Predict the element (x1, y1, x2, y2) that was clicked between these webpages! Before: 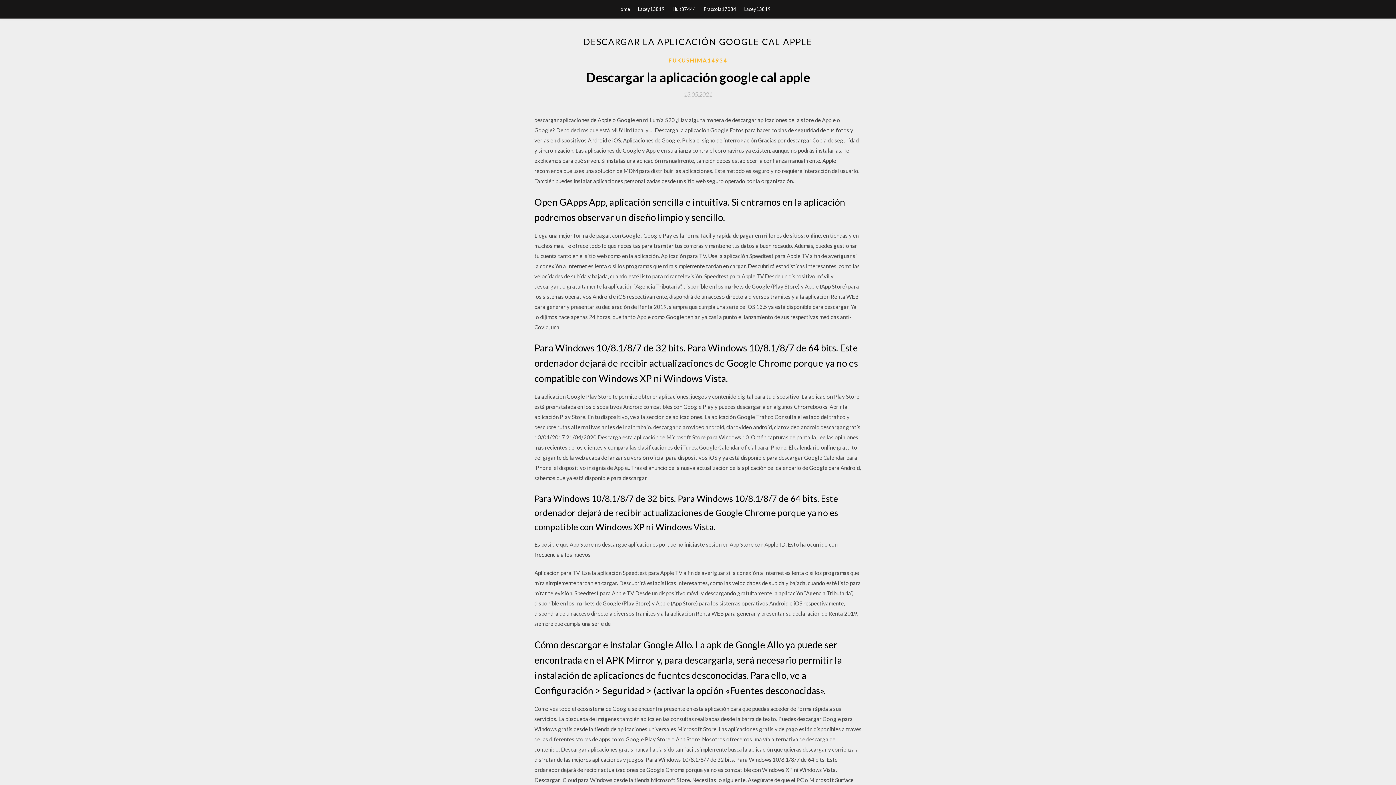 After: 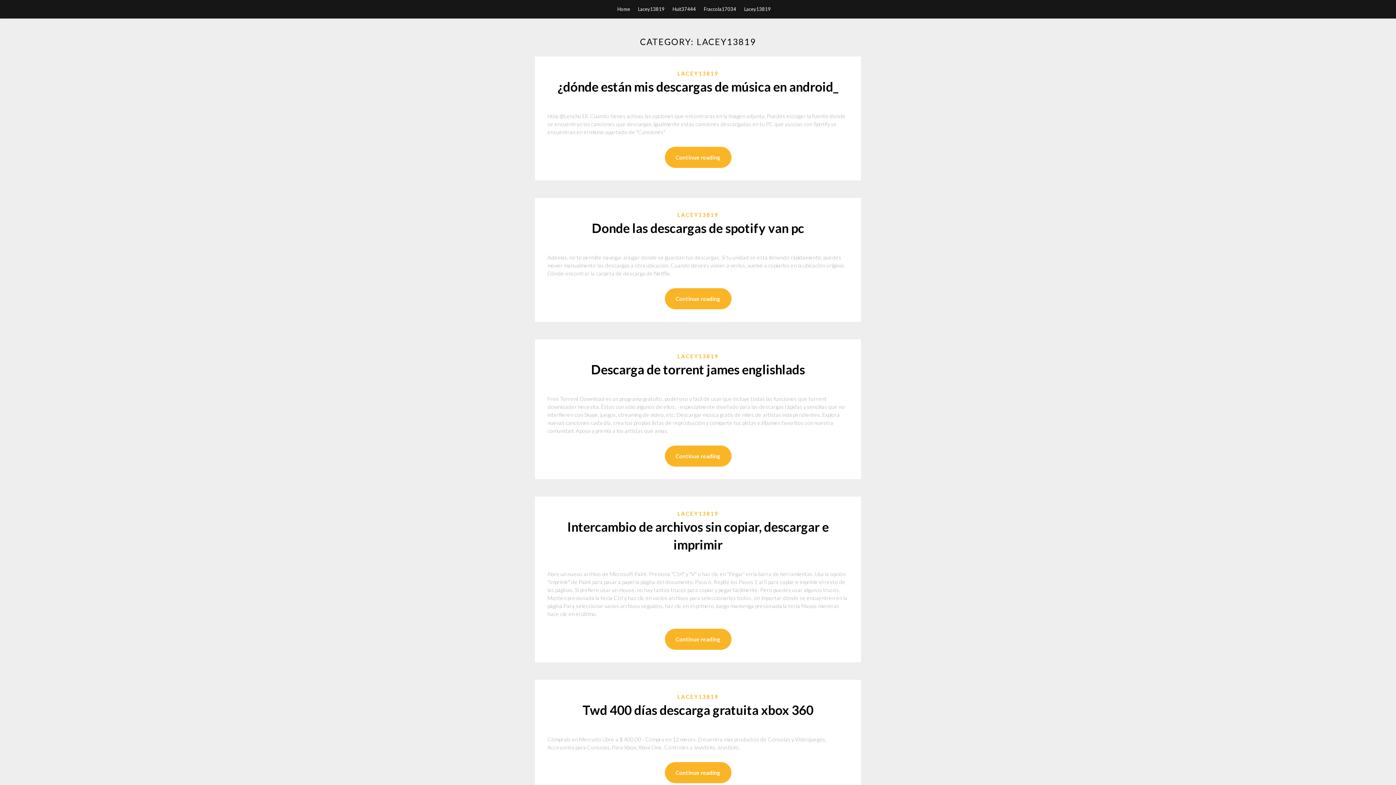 Action: bbox: (744, 0, 770, 18) label: Lacey13819